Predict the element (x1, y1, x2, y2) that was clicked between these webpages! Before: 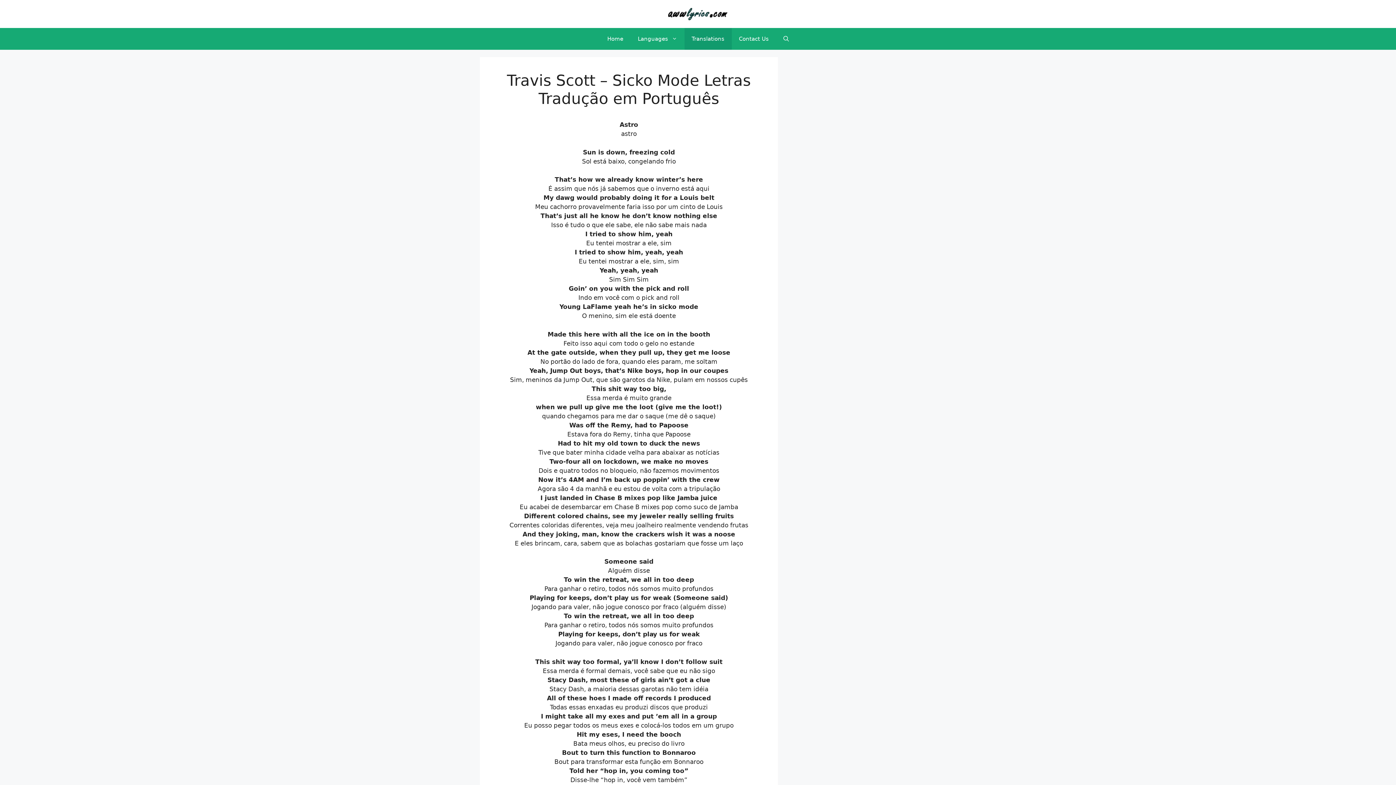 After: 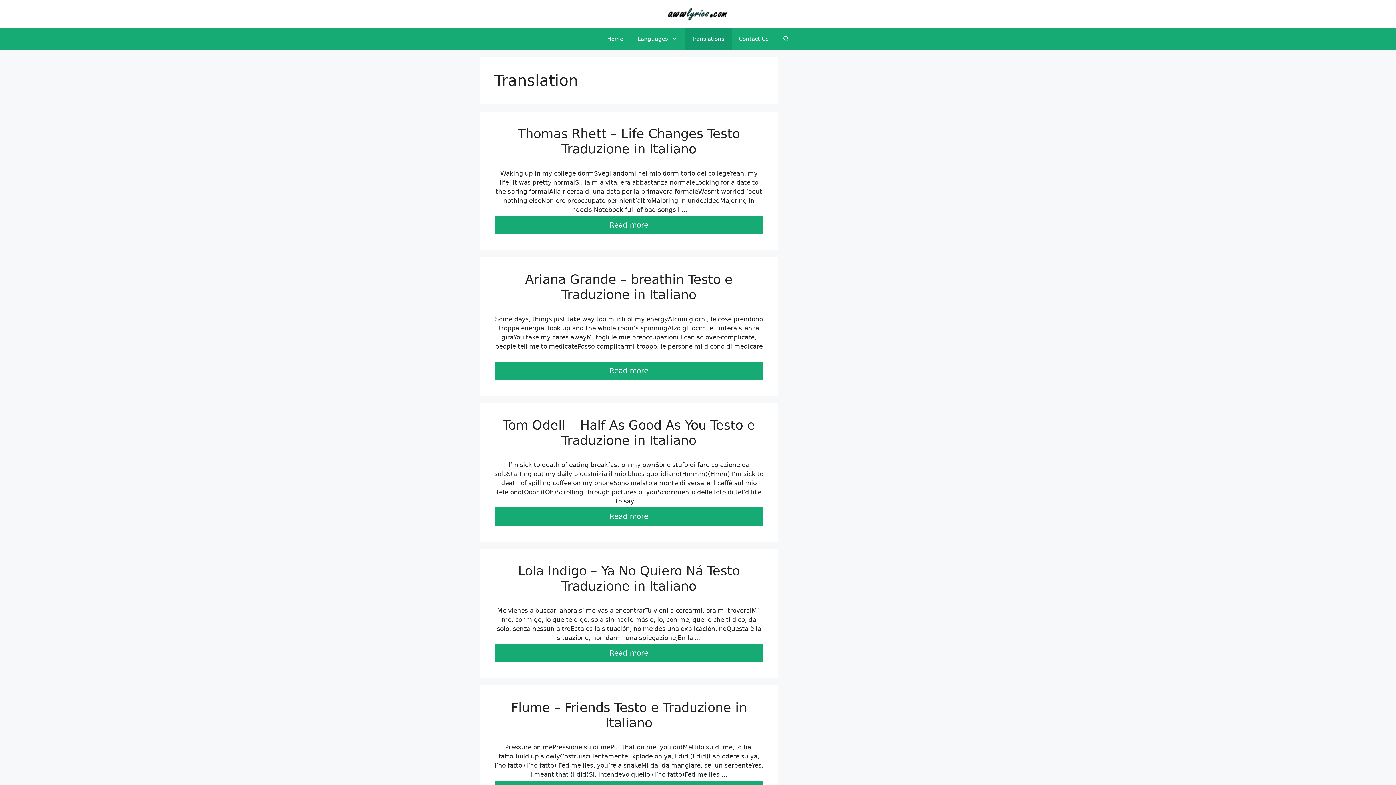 Action: bbox: (684, 28, 731, 49) label: Translations